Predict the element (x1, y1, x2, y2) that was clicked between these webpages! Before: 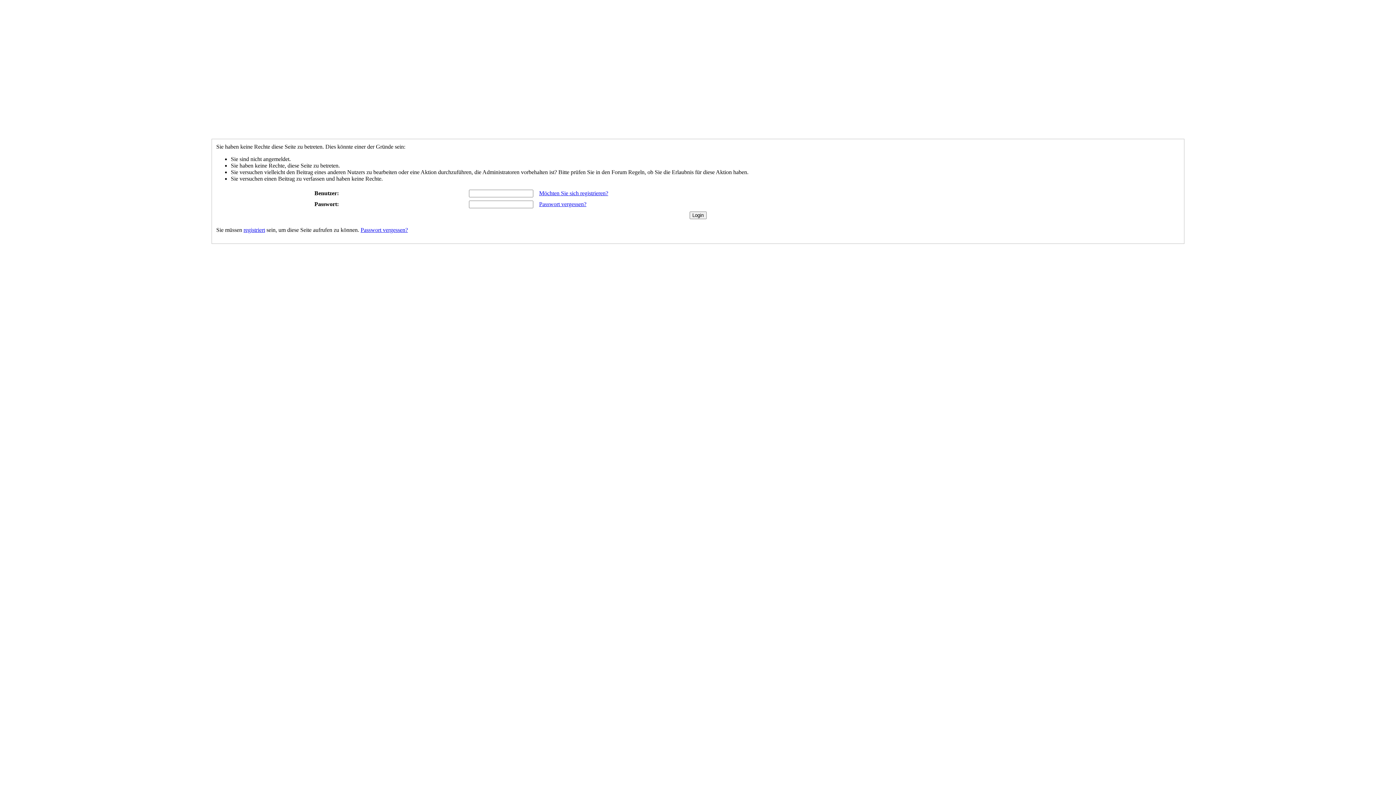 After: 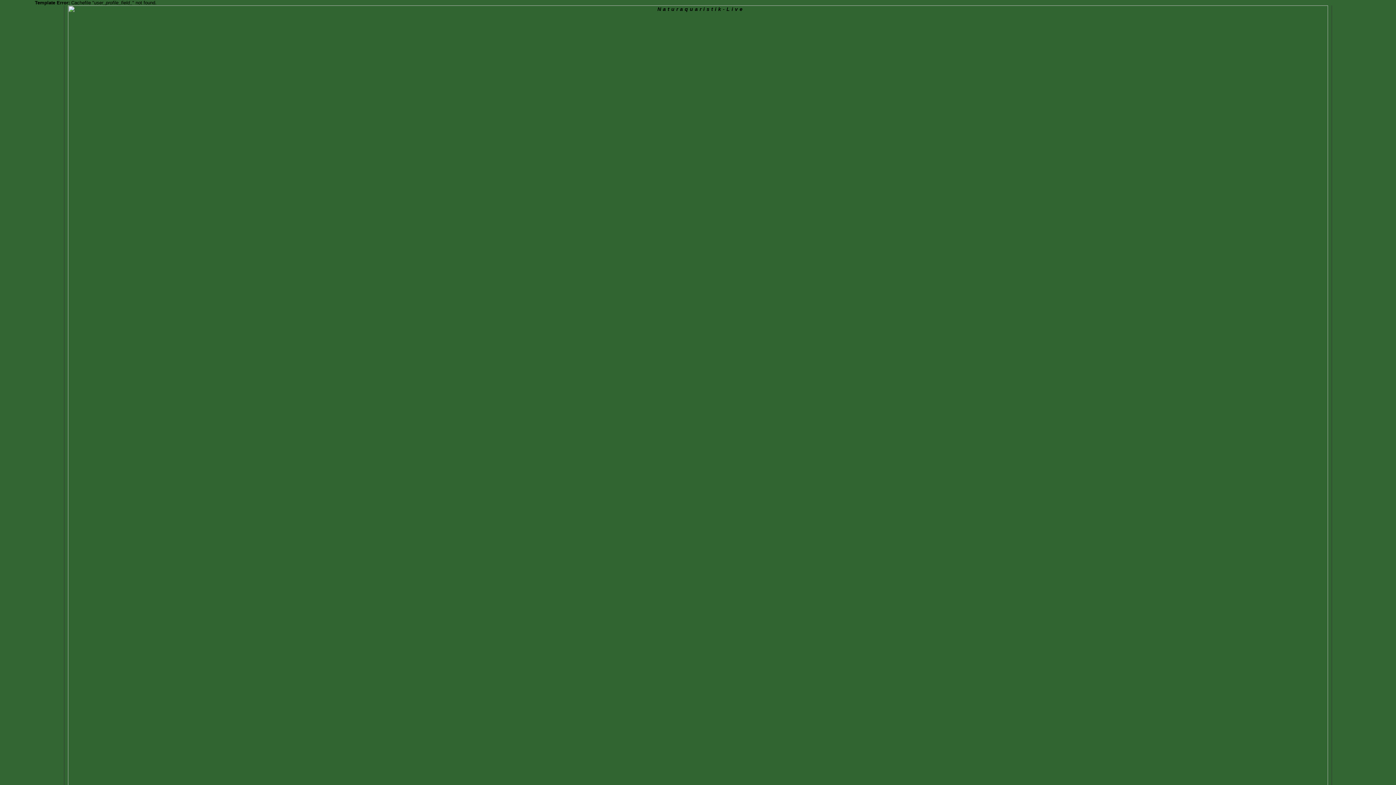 Action: label: registriert bbox: (243, 227, 265, 233)